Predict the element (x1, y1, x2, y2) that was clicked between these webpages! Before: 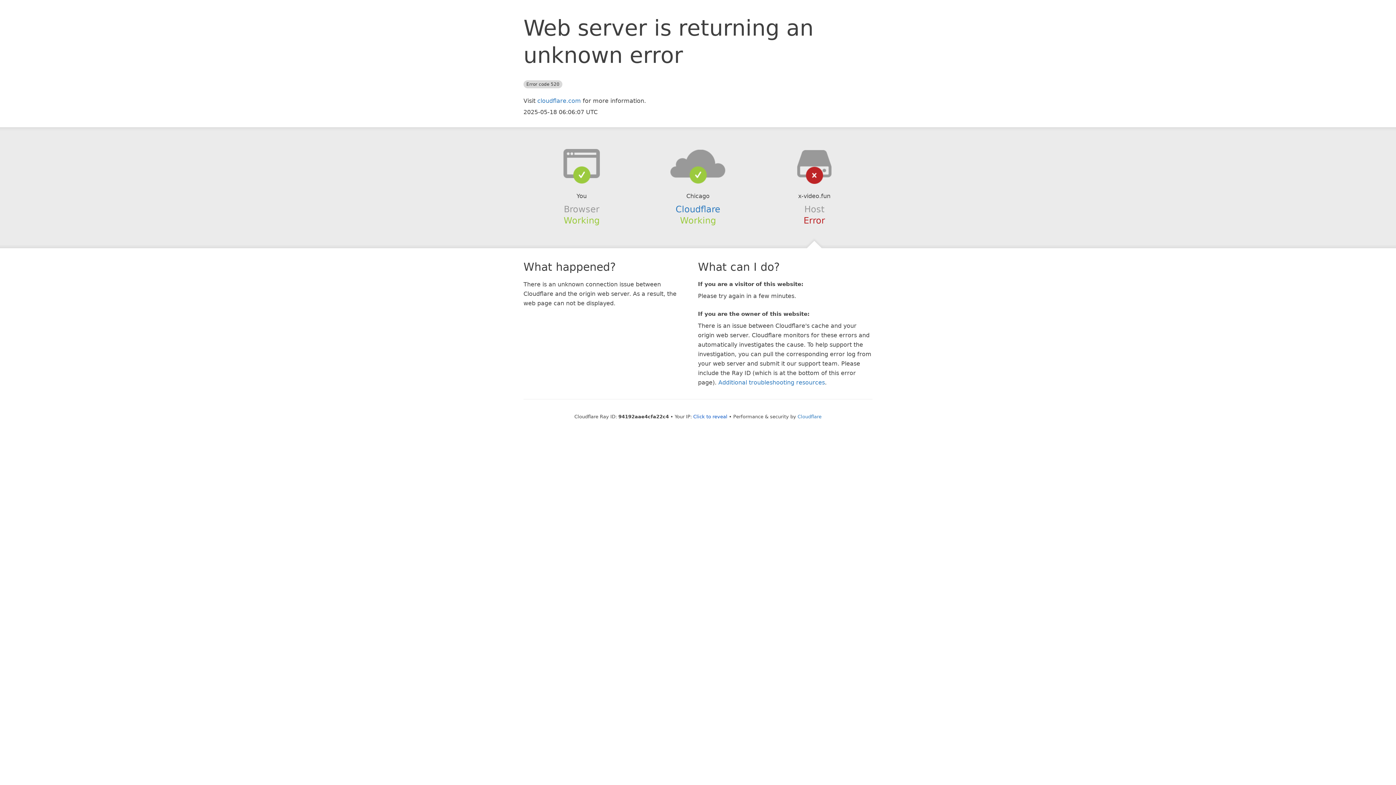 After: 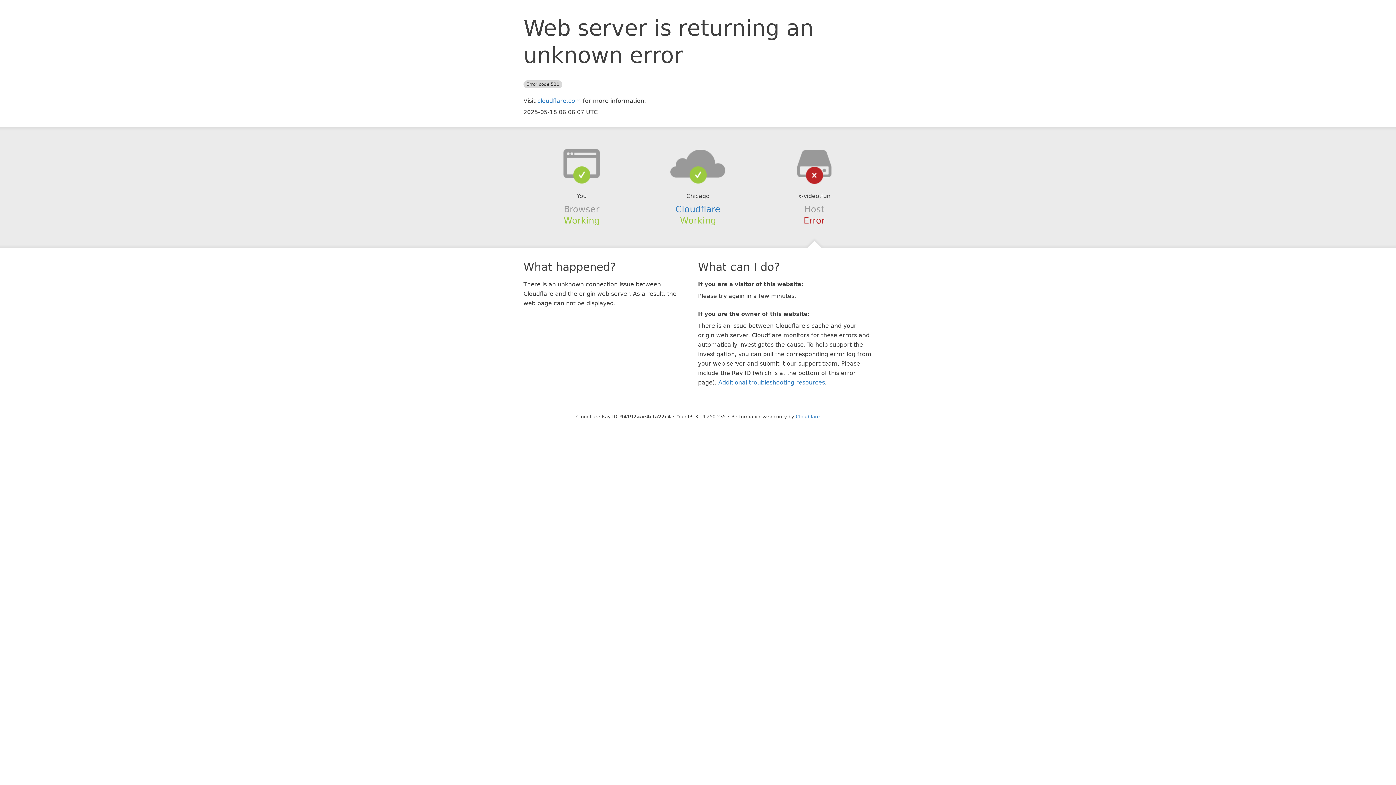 Action: bbox: (693, 414, 727, 419) label: Click to reveal